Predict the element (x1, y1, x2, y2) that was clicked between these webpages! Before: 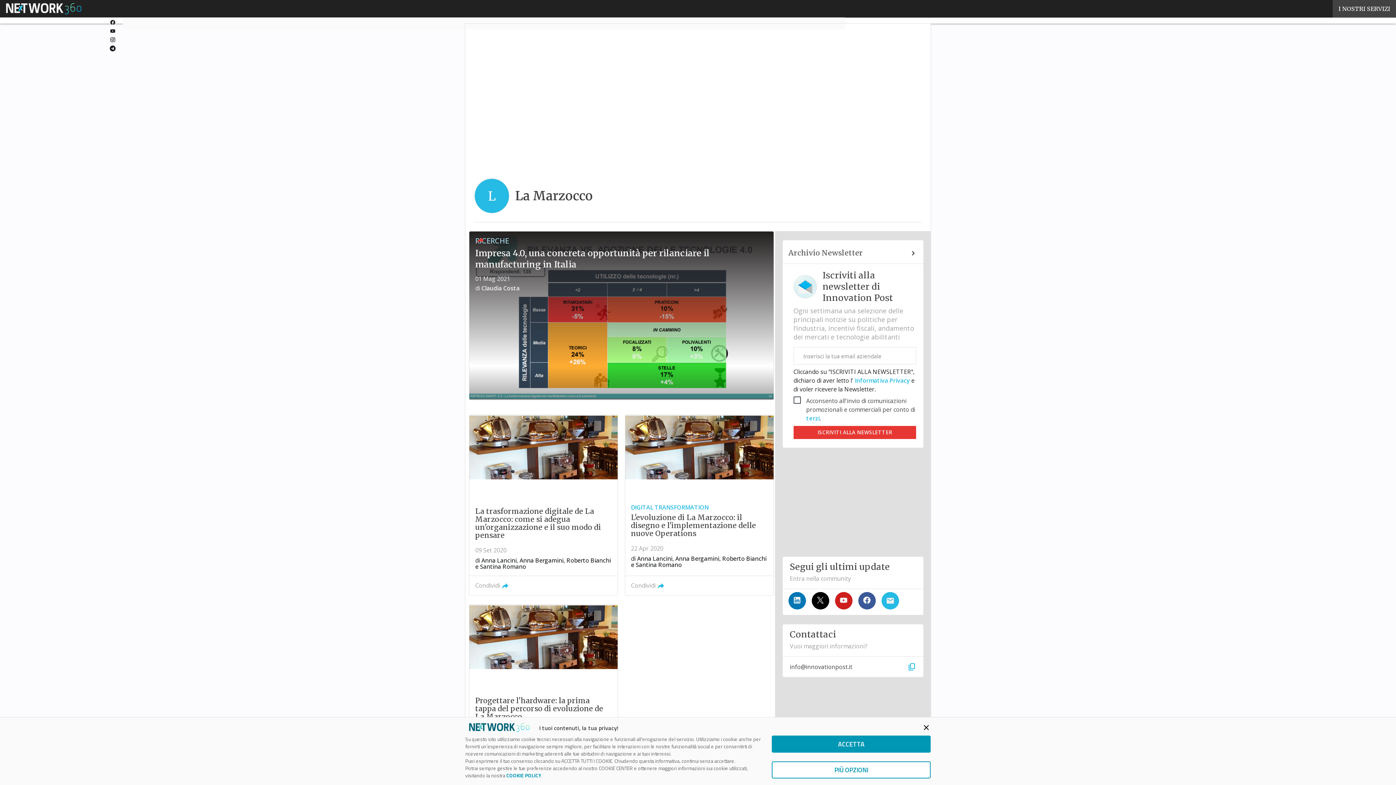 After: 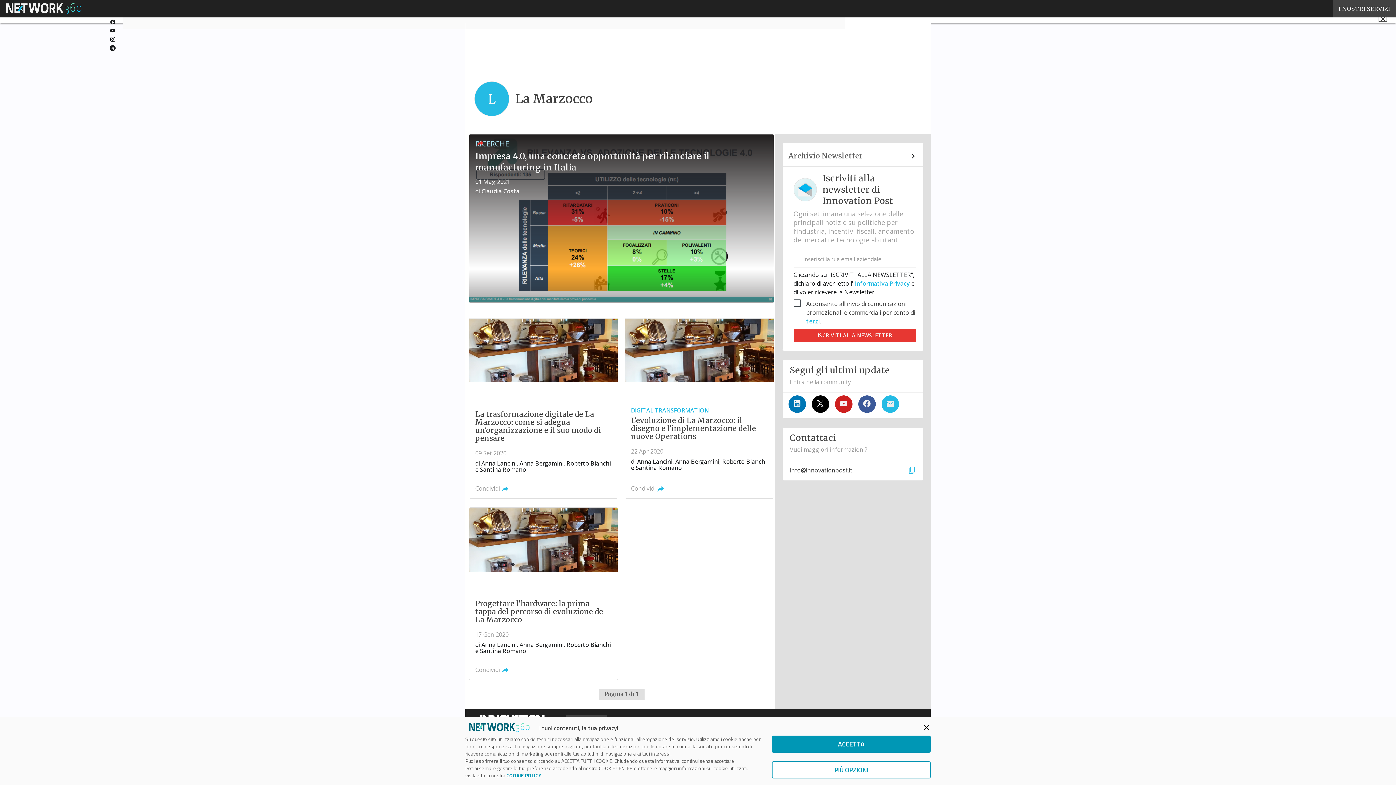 Action: bbox: (835, 592, 852, 609)